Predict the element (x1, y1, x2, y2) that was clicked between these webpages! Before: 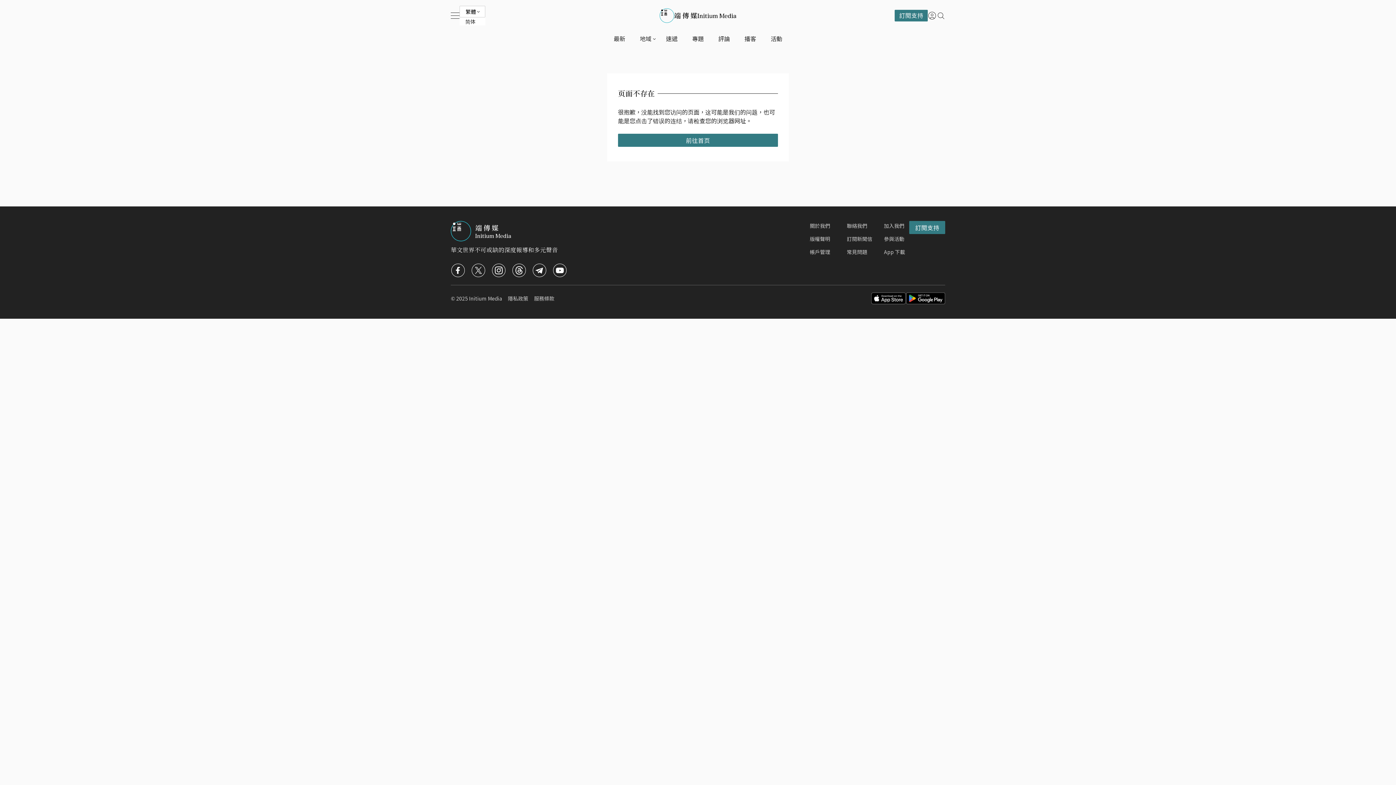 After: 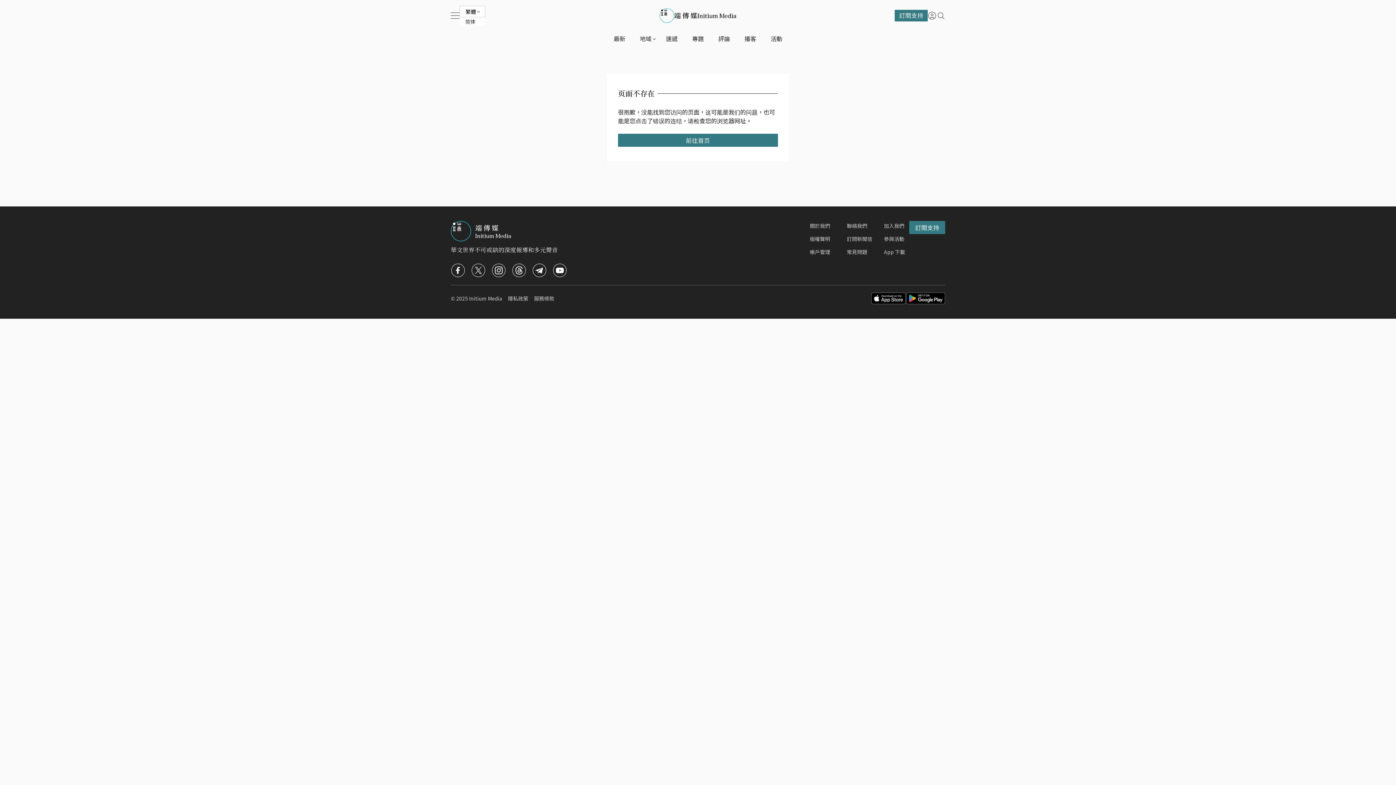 Action: bbox: (532, 263, 546, 277)